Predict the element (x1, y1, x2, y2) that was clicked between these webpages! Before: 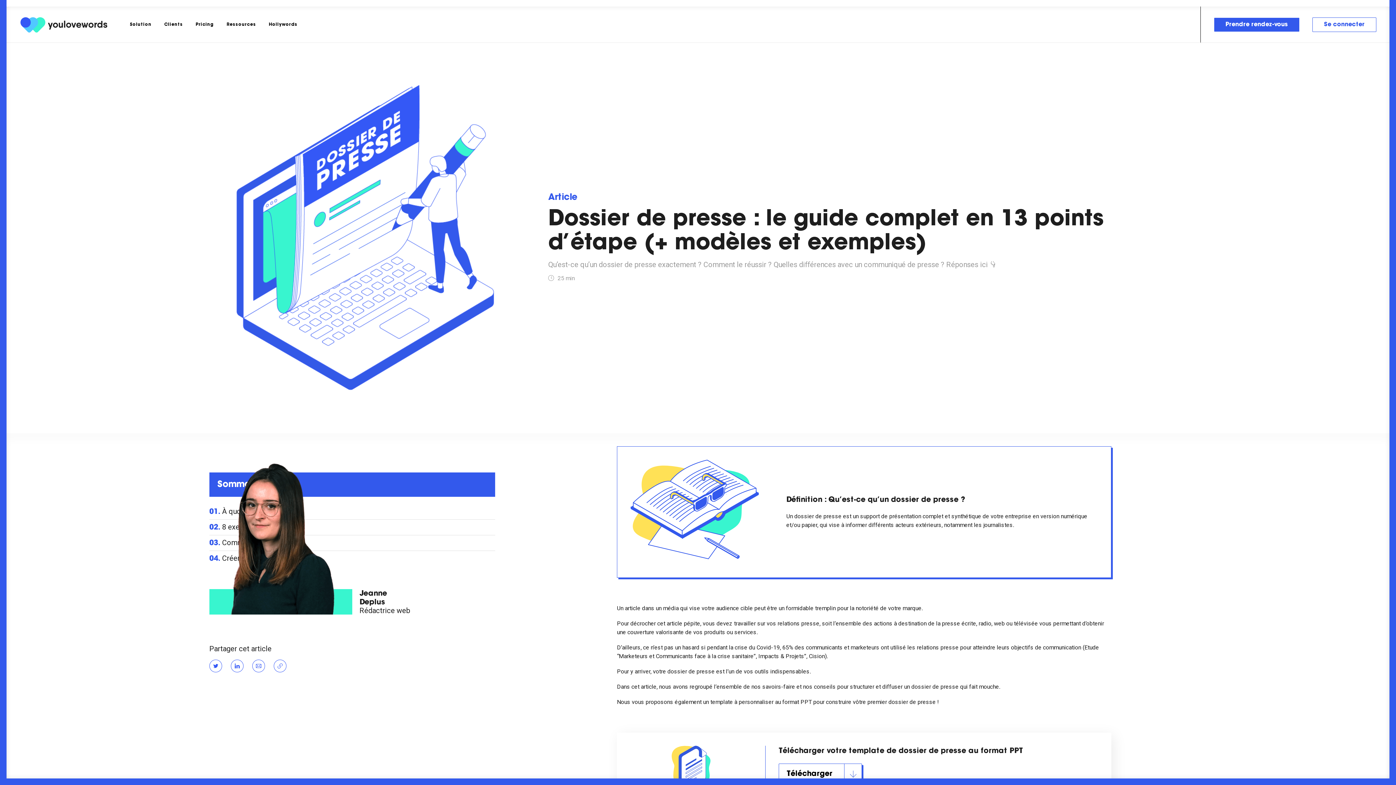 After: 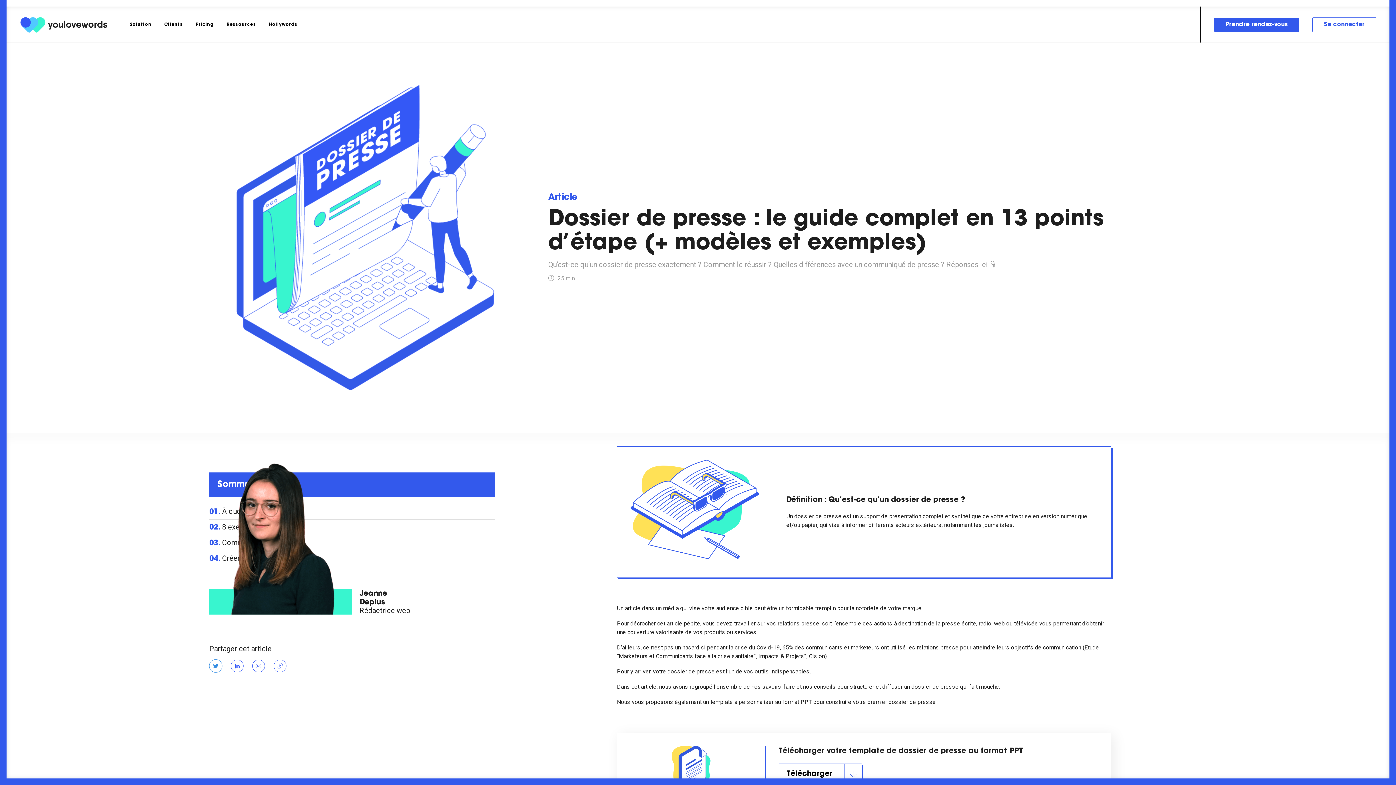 Action: bbox: (209, 664, 222, 674)